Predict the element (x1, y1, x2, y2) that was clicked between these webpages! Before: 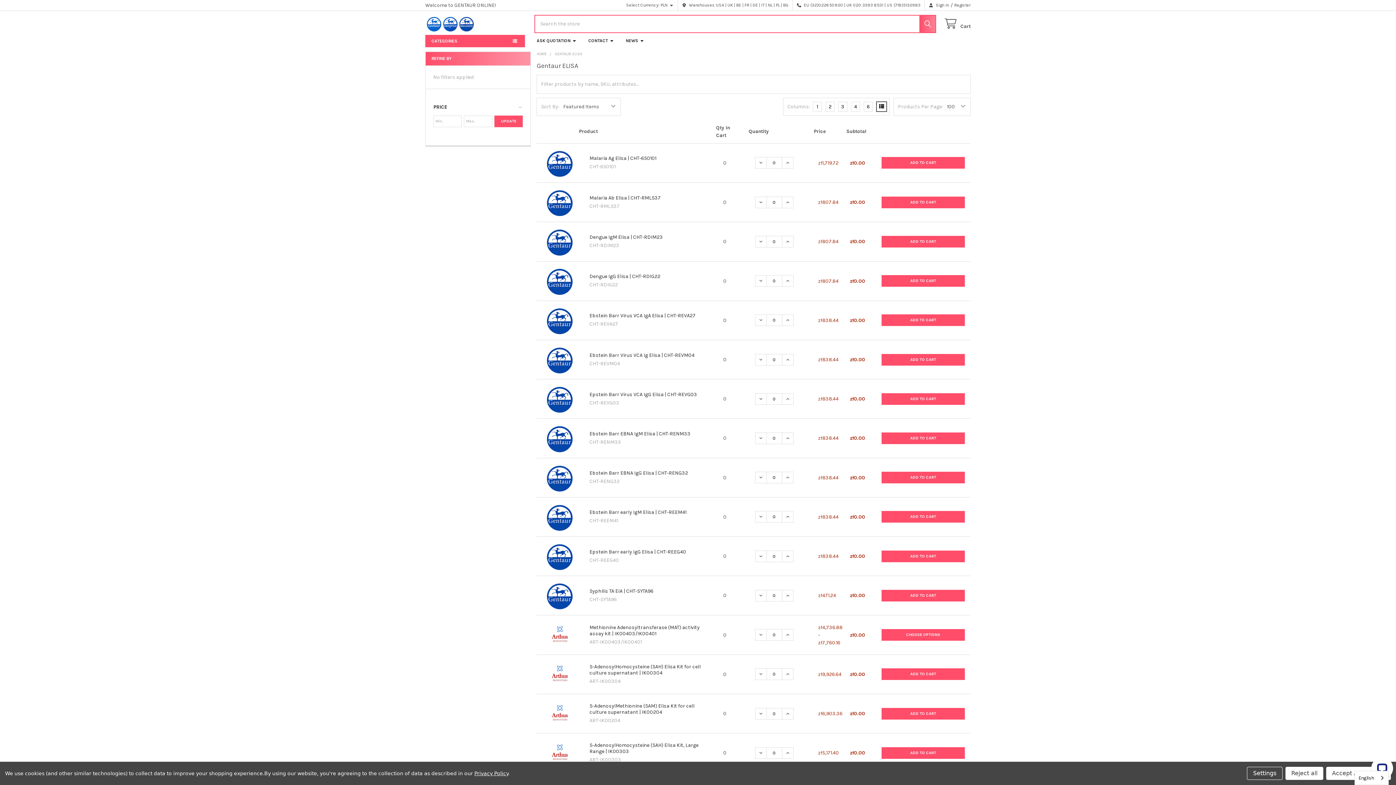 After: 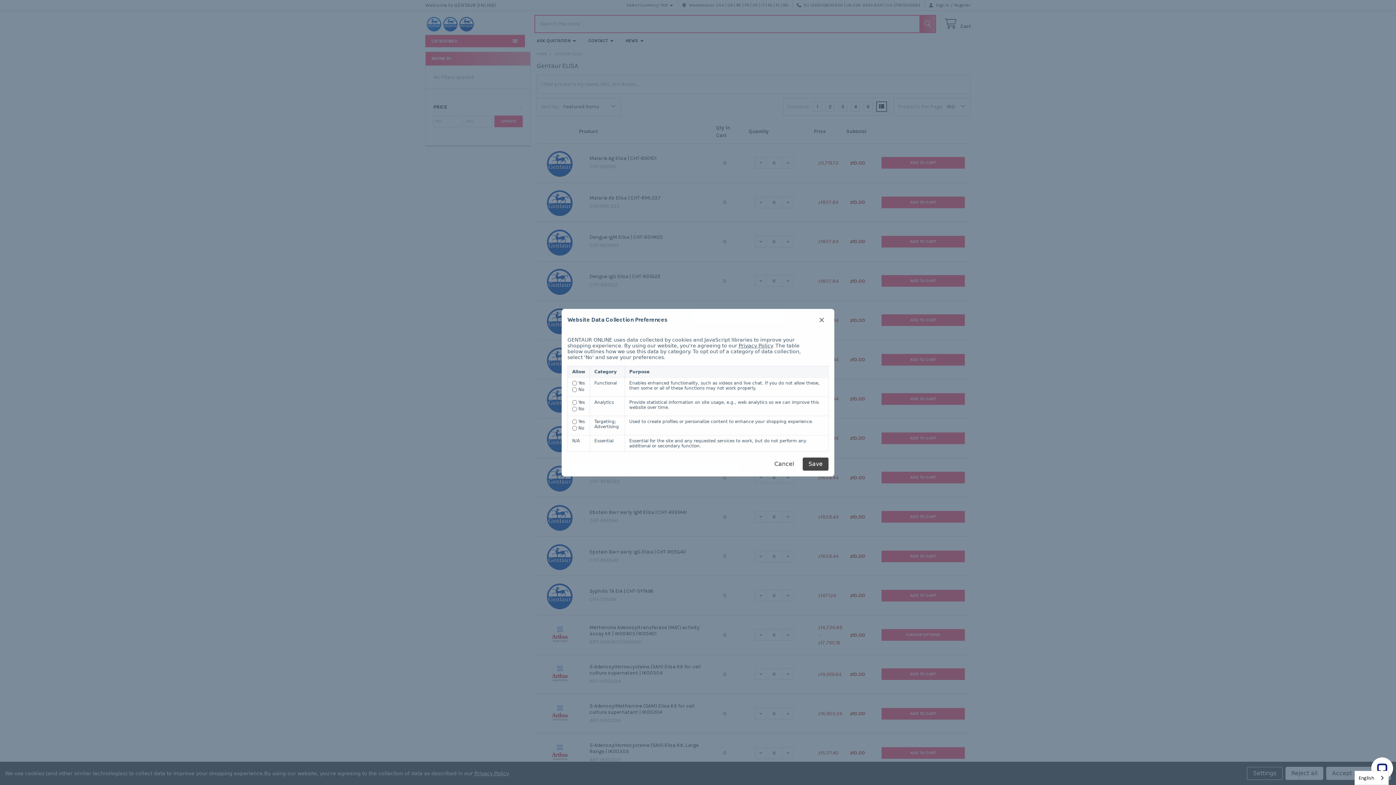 Action: label: Settings bbox: (1247, 767, 1282, 780)